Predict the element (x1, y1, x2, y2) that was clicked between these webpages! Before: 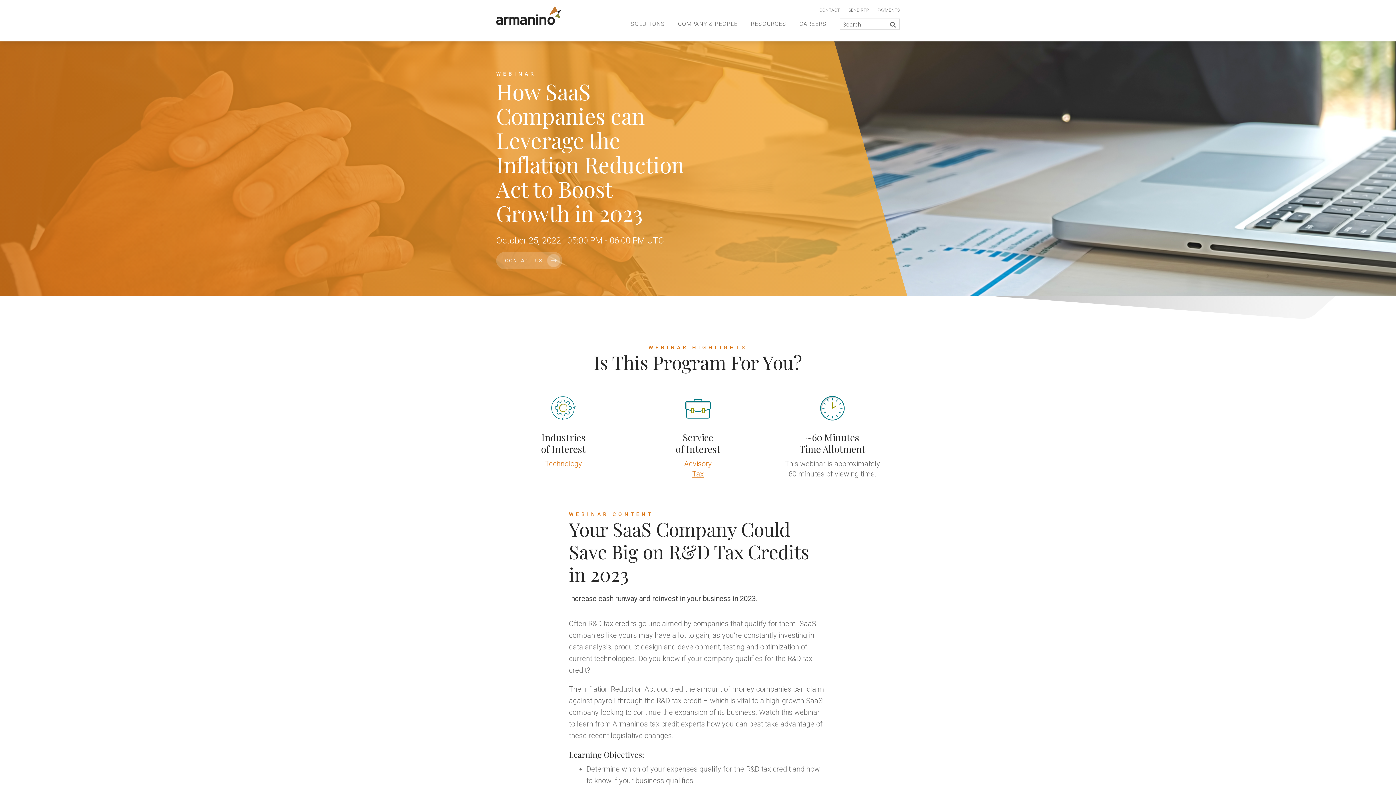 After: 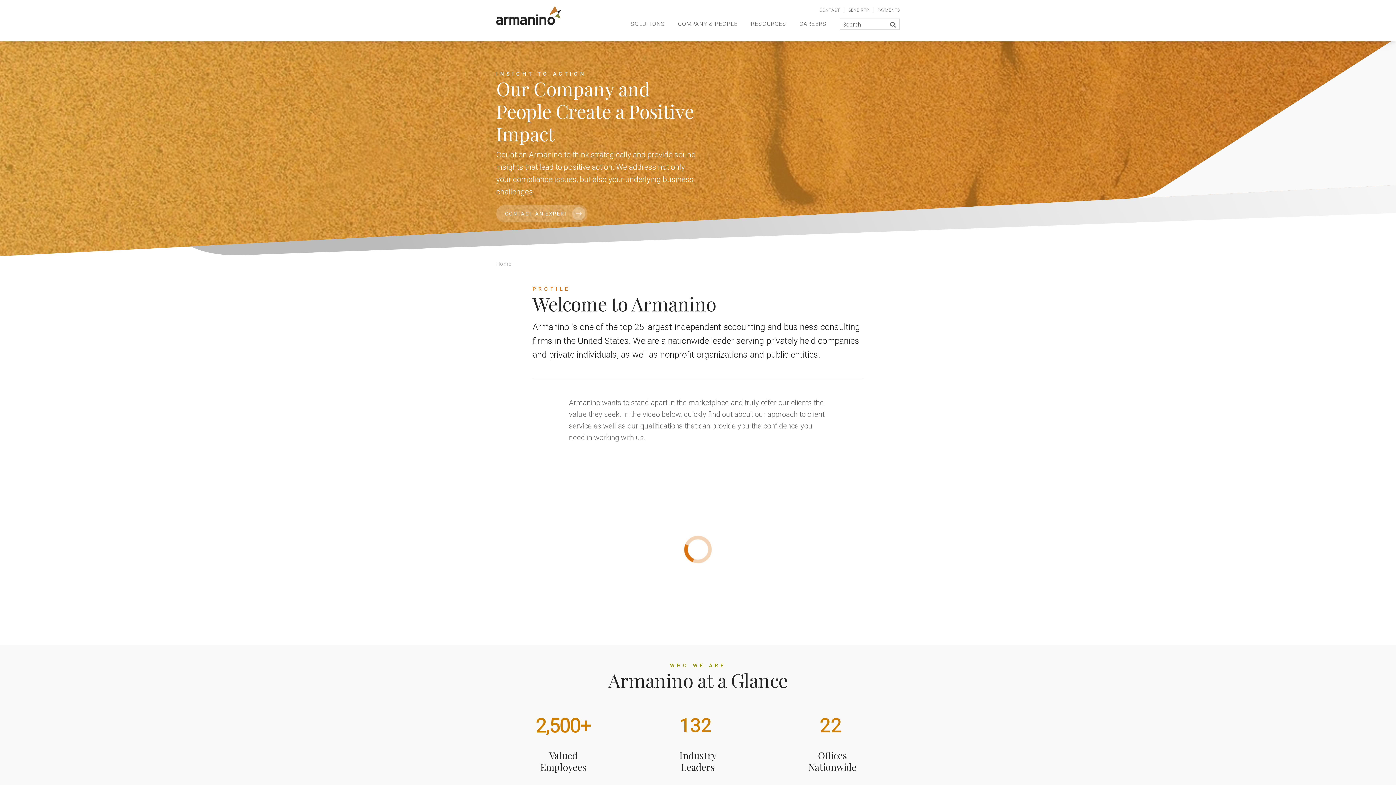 Action: label: COMPANY & PEOPLE bbox: (678, 19, 737, 41)